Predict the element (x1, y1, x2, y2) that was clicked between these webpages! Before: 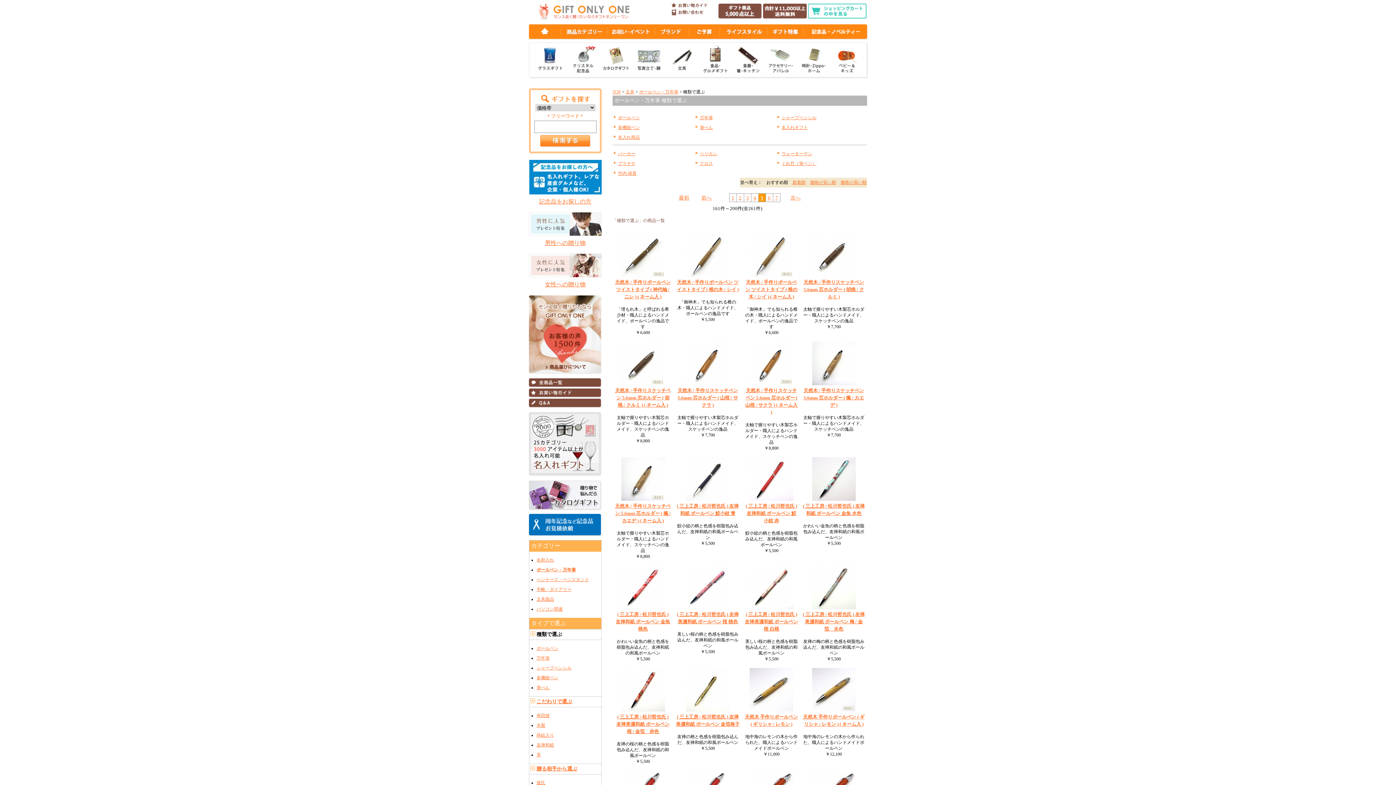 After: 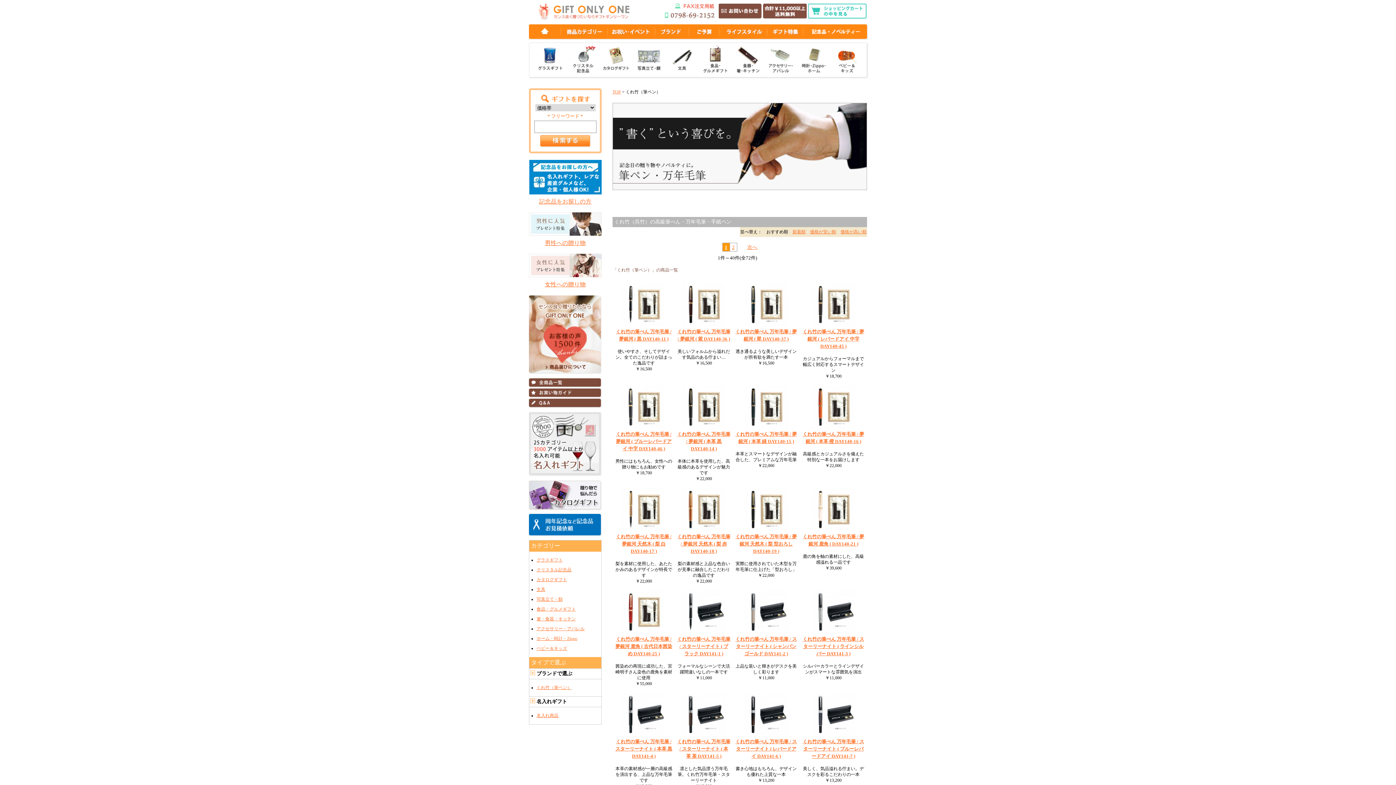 Action: label: くれ竹（筆ペン） bbox: (781, 161, 816, 166)